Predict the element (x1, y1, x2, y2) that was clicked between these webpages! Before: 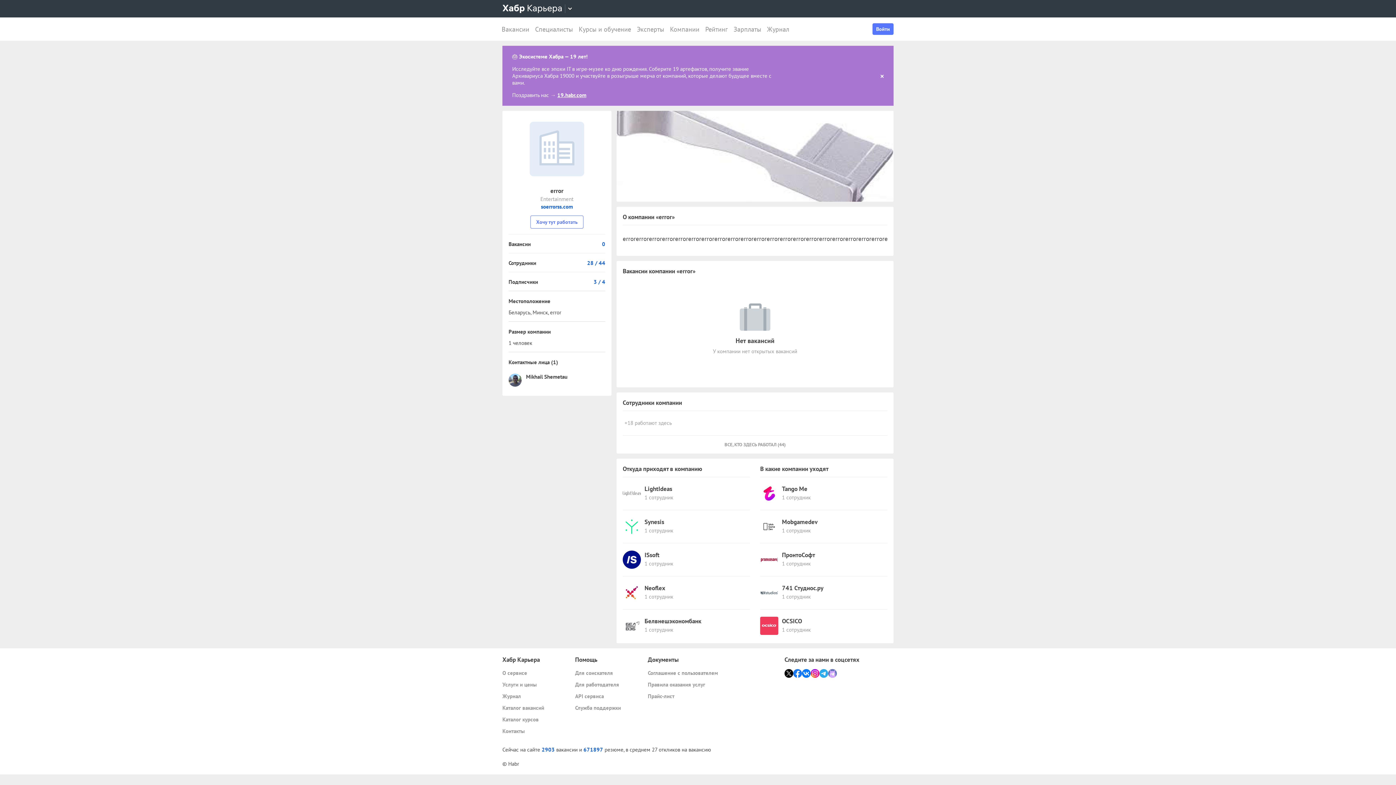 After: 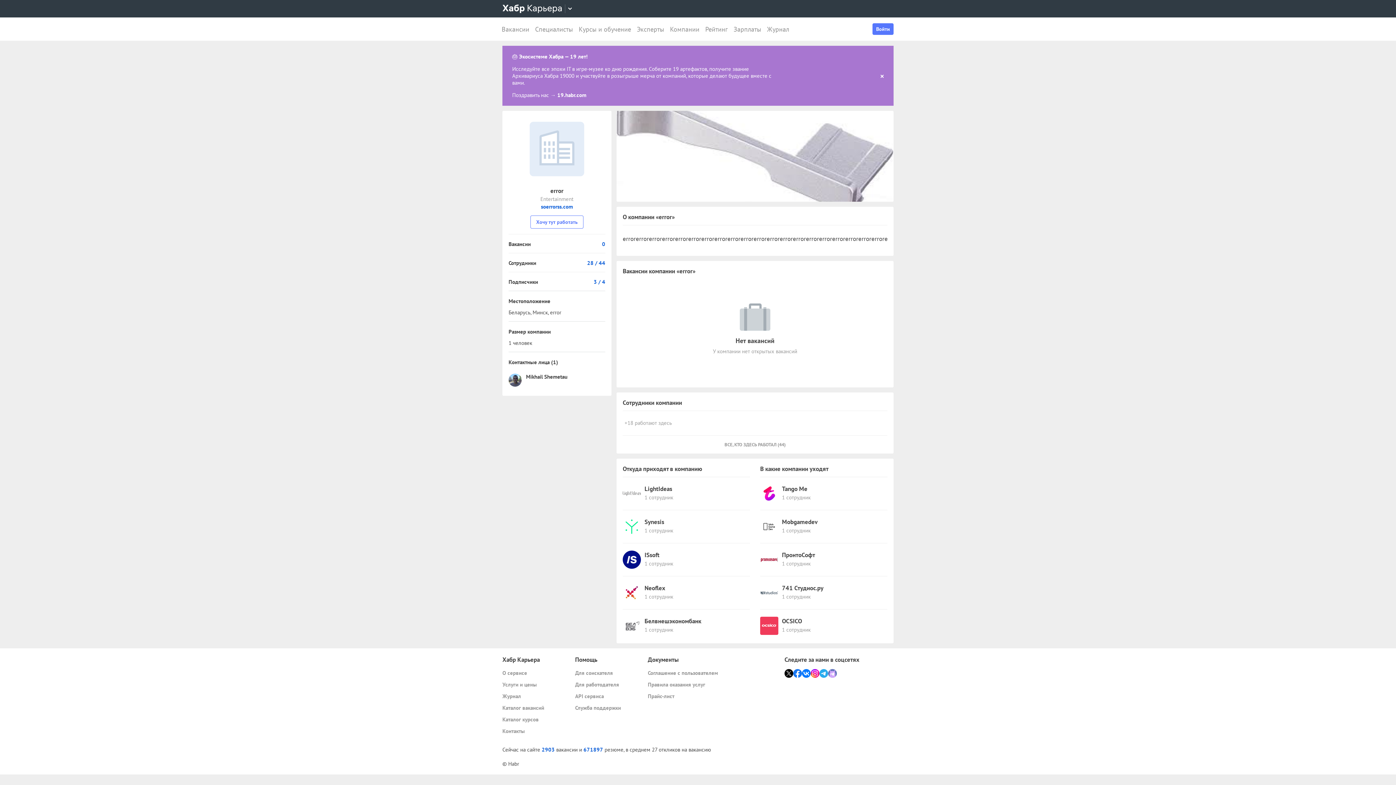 Action: bbox: (557, 91, 586, 98) label: 19.habr.com